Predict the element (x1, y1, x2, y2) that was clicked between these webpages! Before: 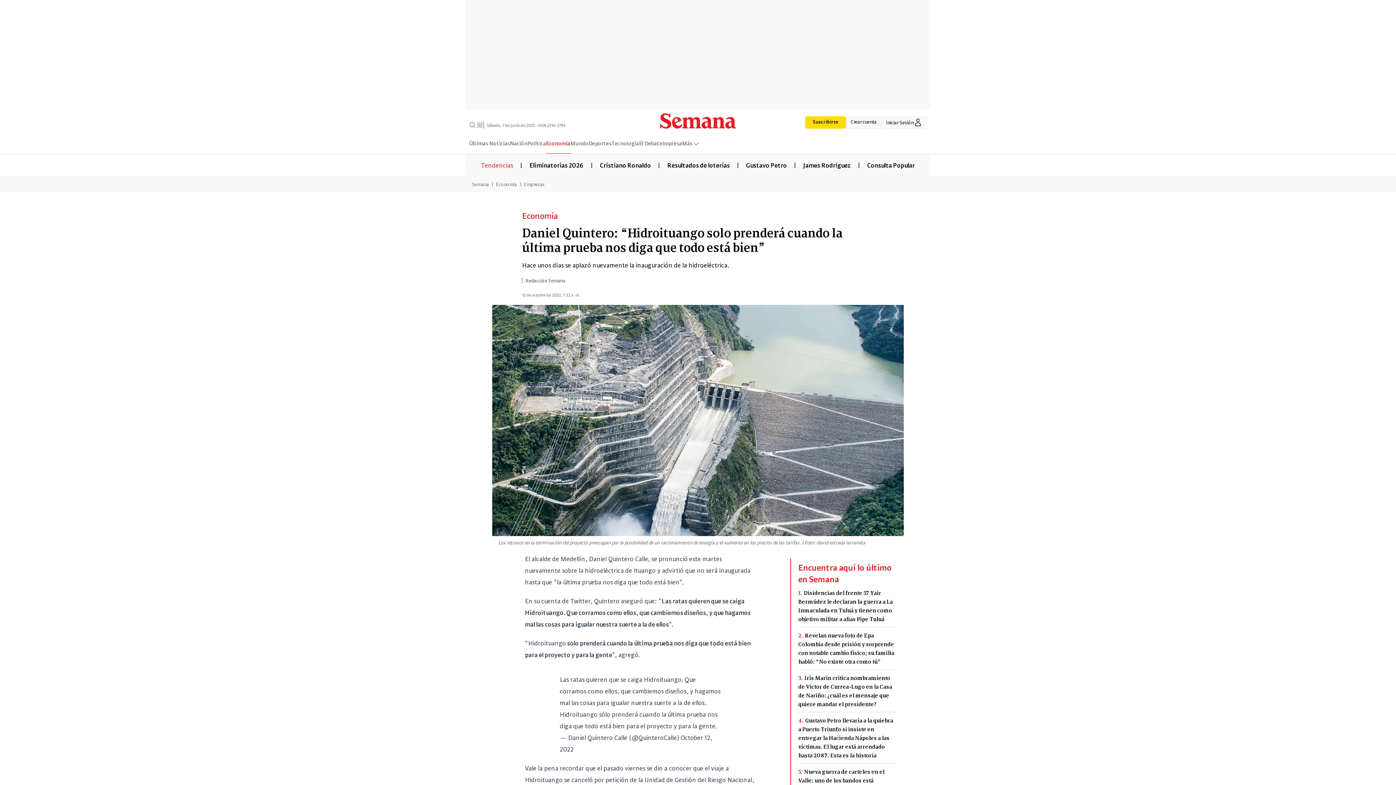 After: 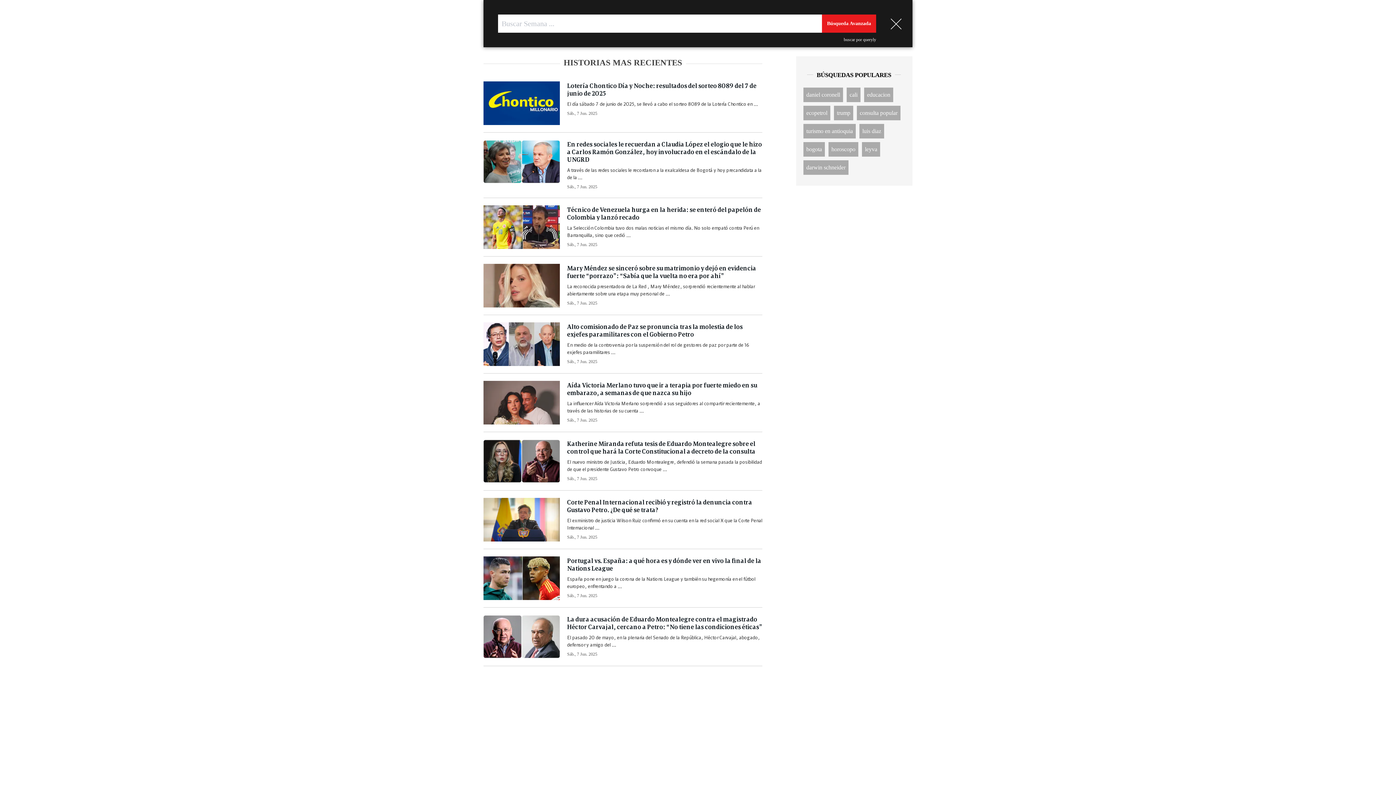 Action: bbox: (469, 121, 476, 128)